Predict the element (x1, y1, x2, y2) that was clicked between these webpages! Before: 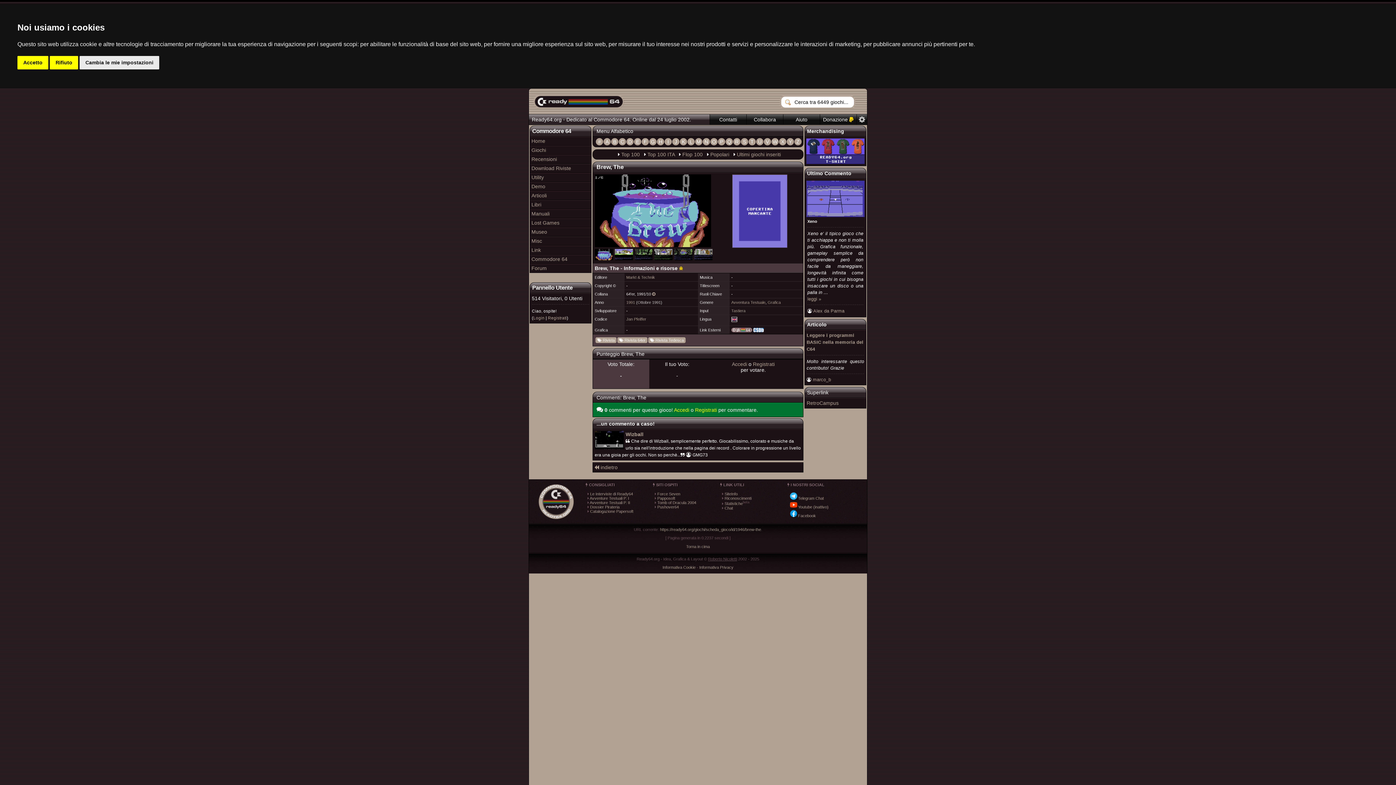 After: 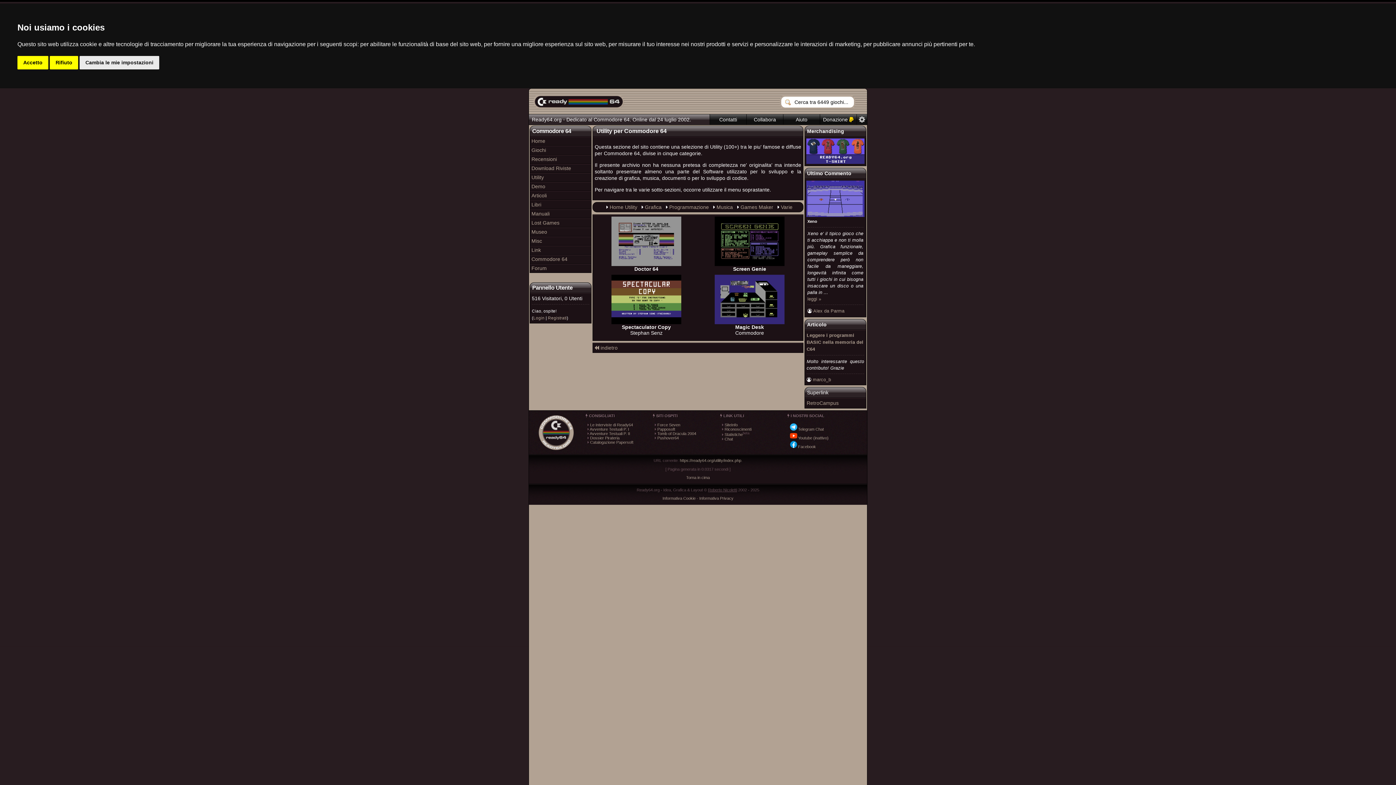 Action: bbox: (529, 173, 591, 182) label: Utility